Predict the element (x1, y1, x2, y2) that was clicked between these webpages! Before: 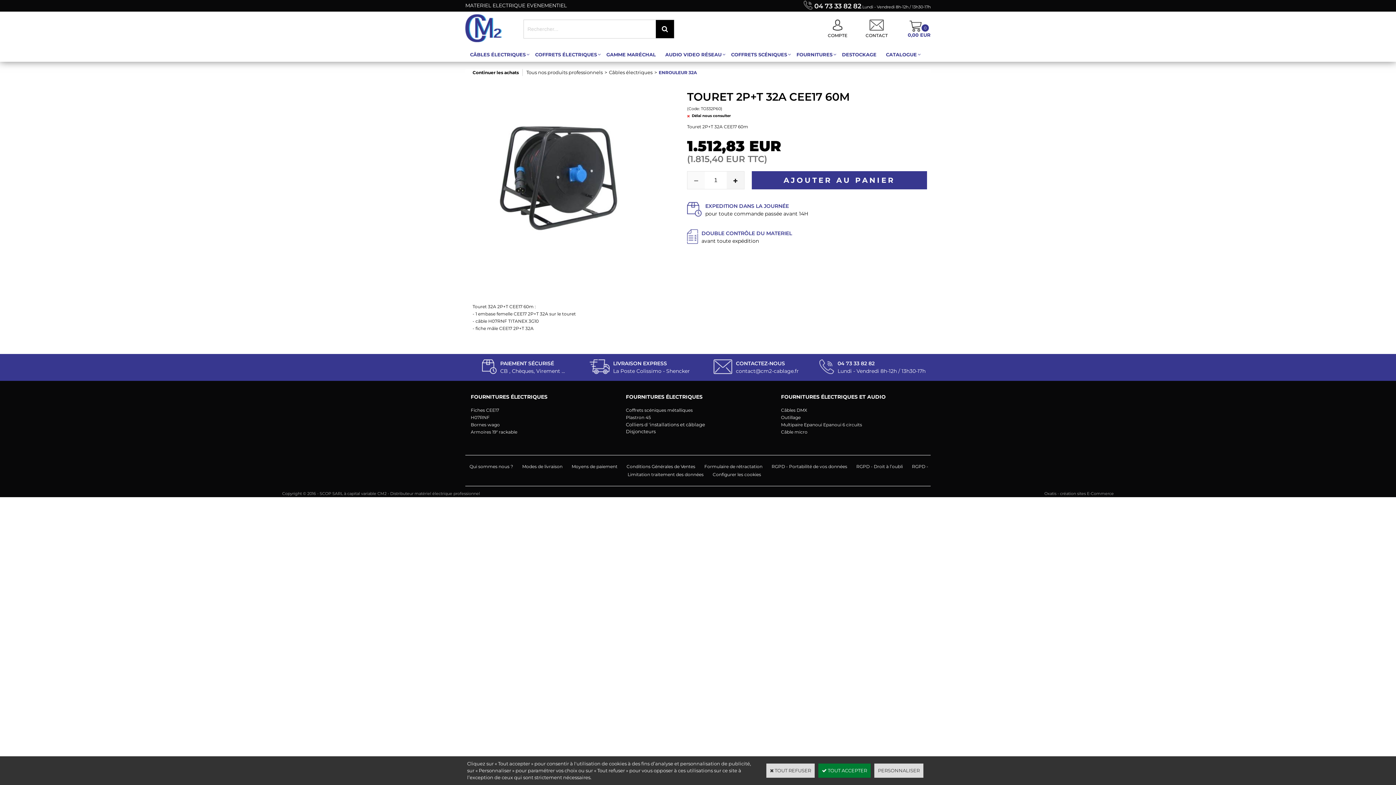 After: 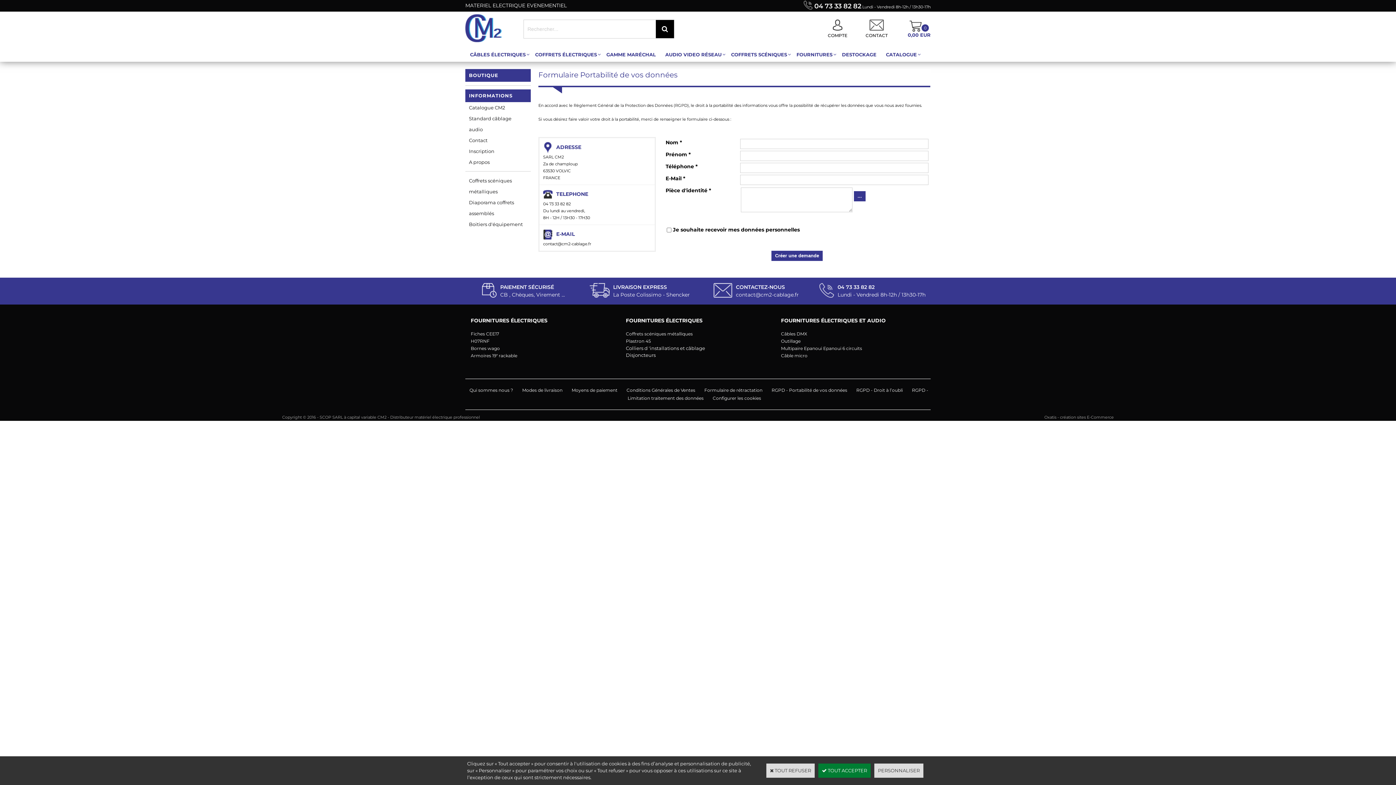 Action: bbox: (770, 462, 849, 471) label: RGPD - Portabilité de vos données